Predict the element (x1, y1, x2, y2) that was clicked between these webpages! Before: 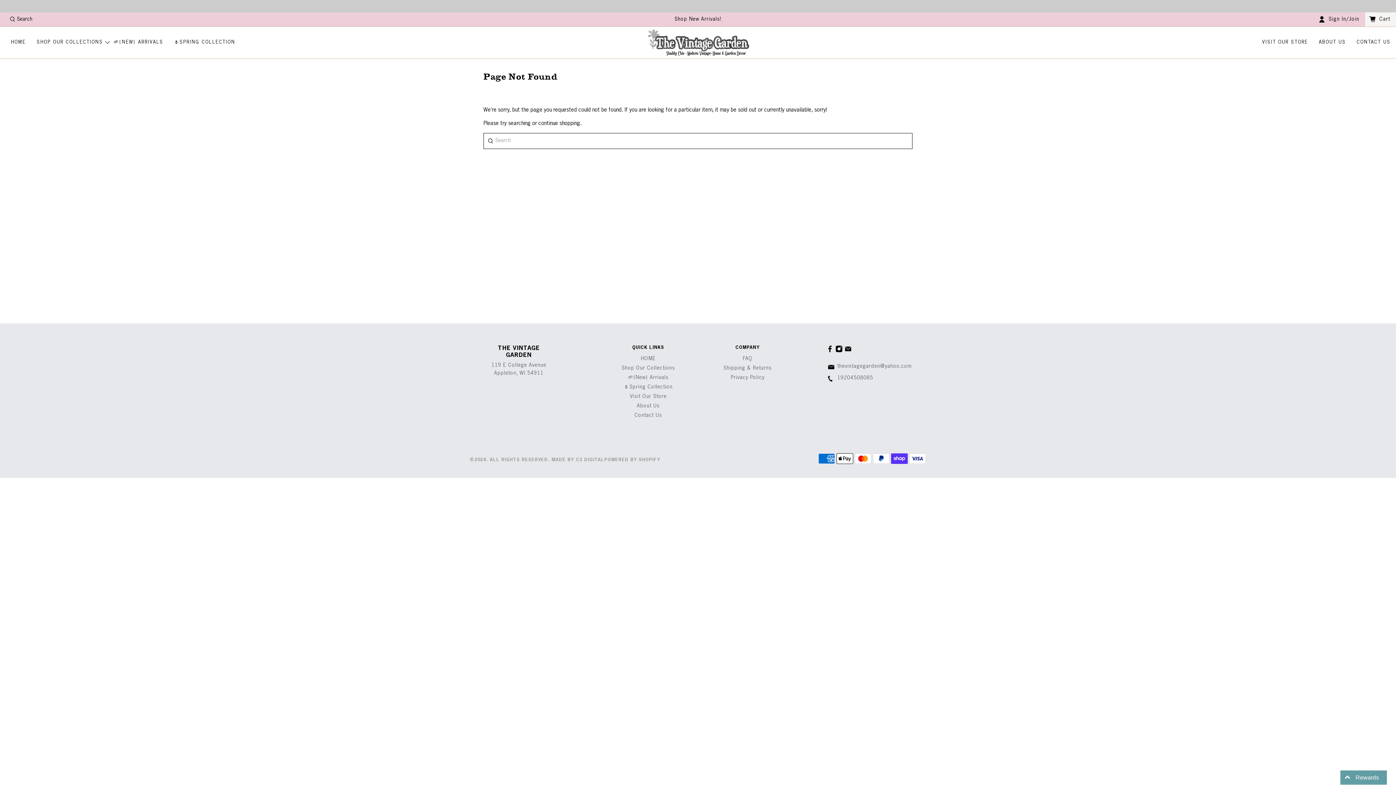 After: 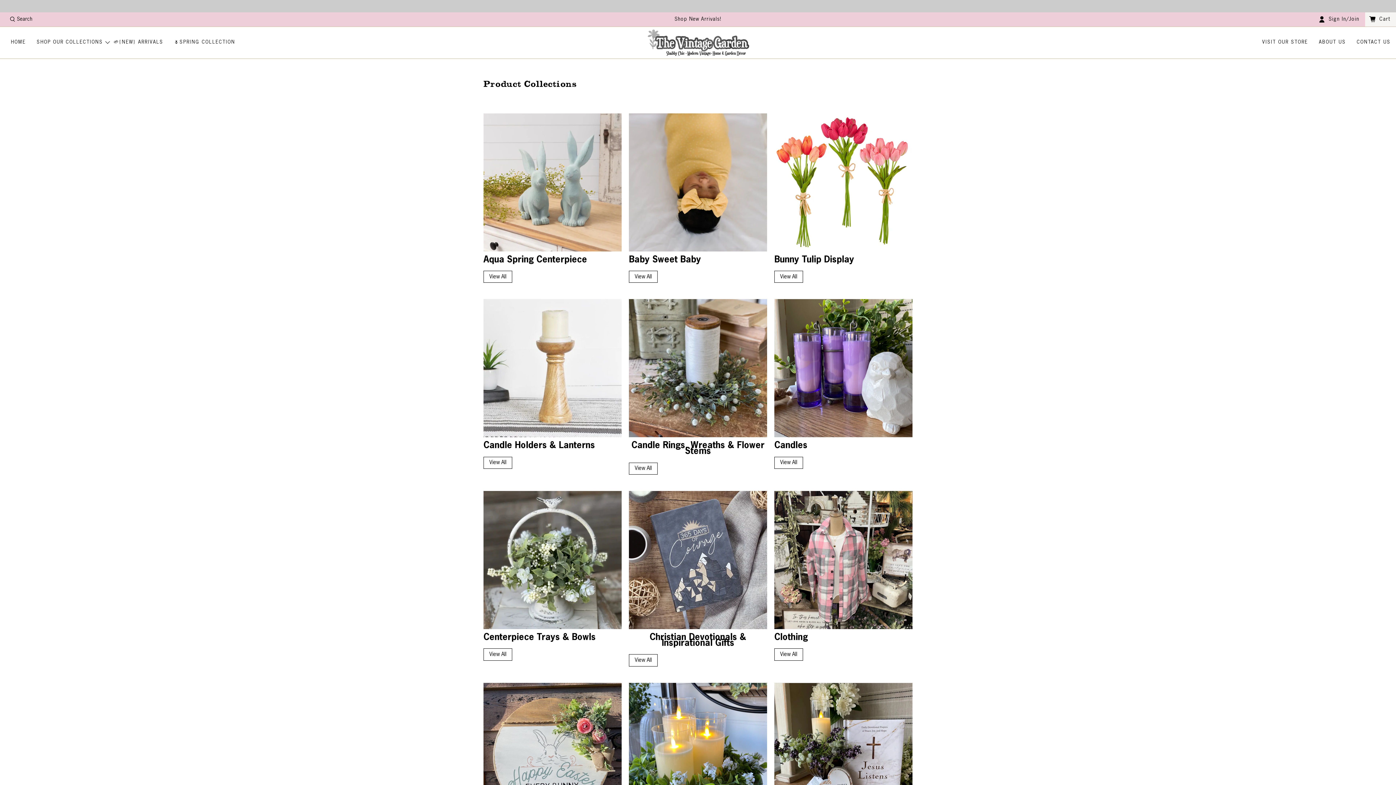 Action: bbox: (31, 34, 108, 51) label: SHOP OUR COLLECTIONS